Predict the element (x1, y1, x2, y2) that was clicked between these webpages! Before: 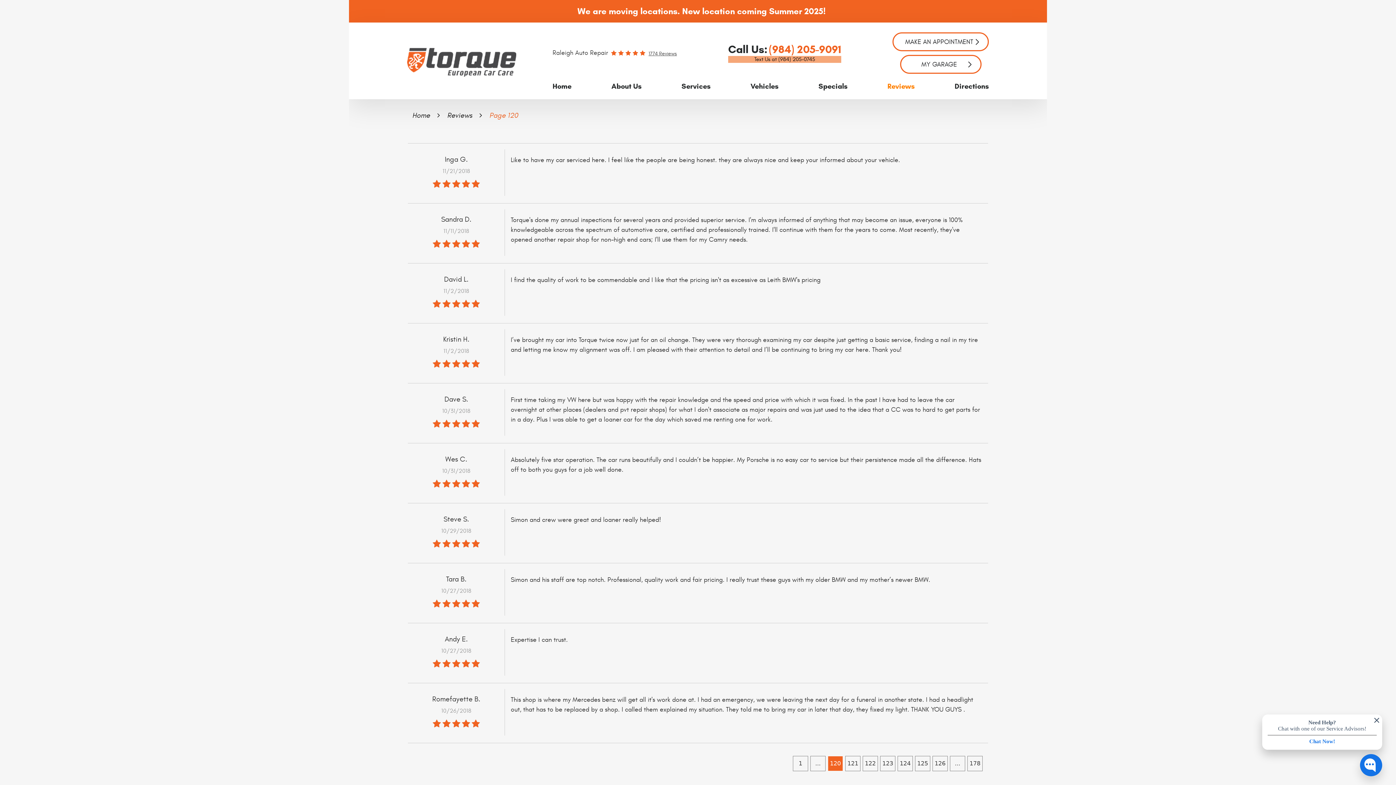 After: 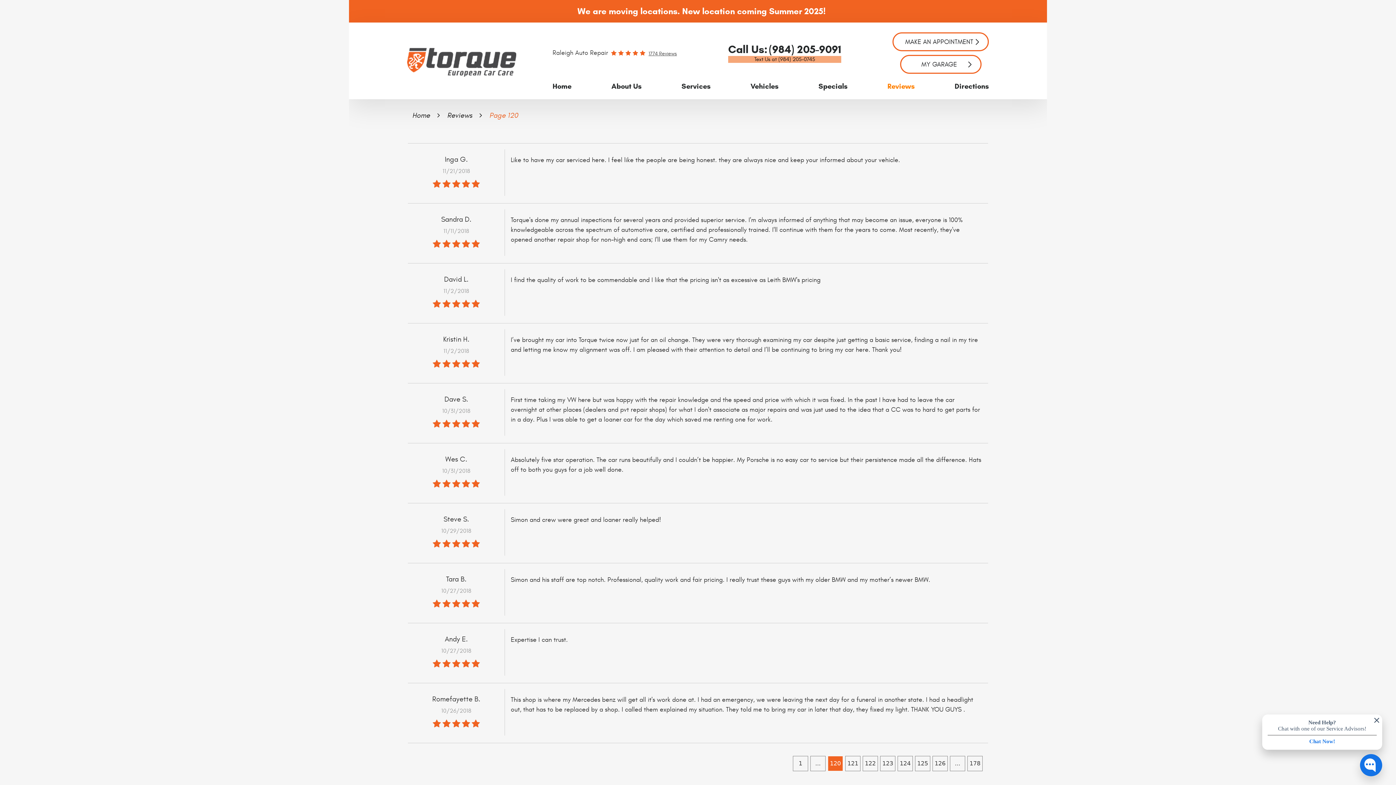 Action: label: (984) 205-9091 bbox: (769, 42, 841, 56)